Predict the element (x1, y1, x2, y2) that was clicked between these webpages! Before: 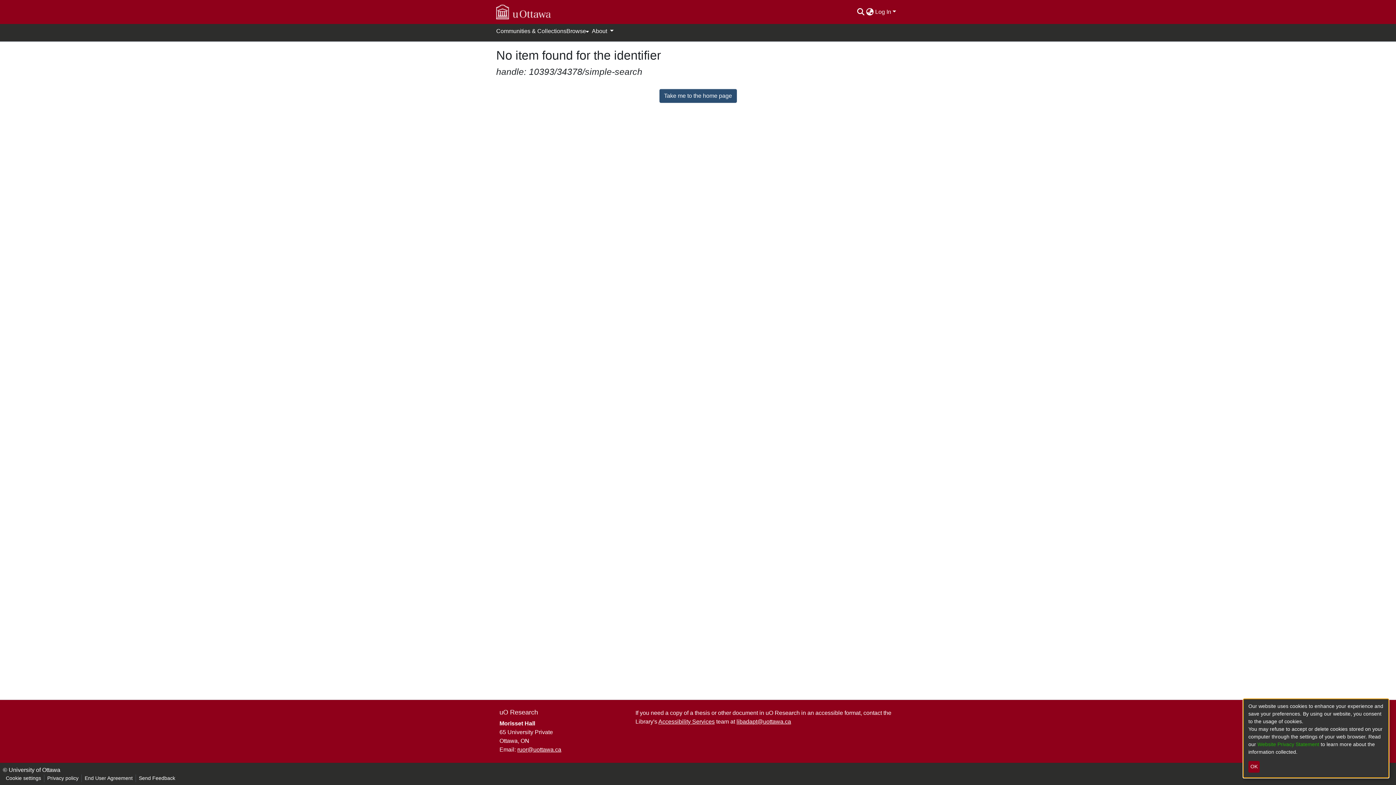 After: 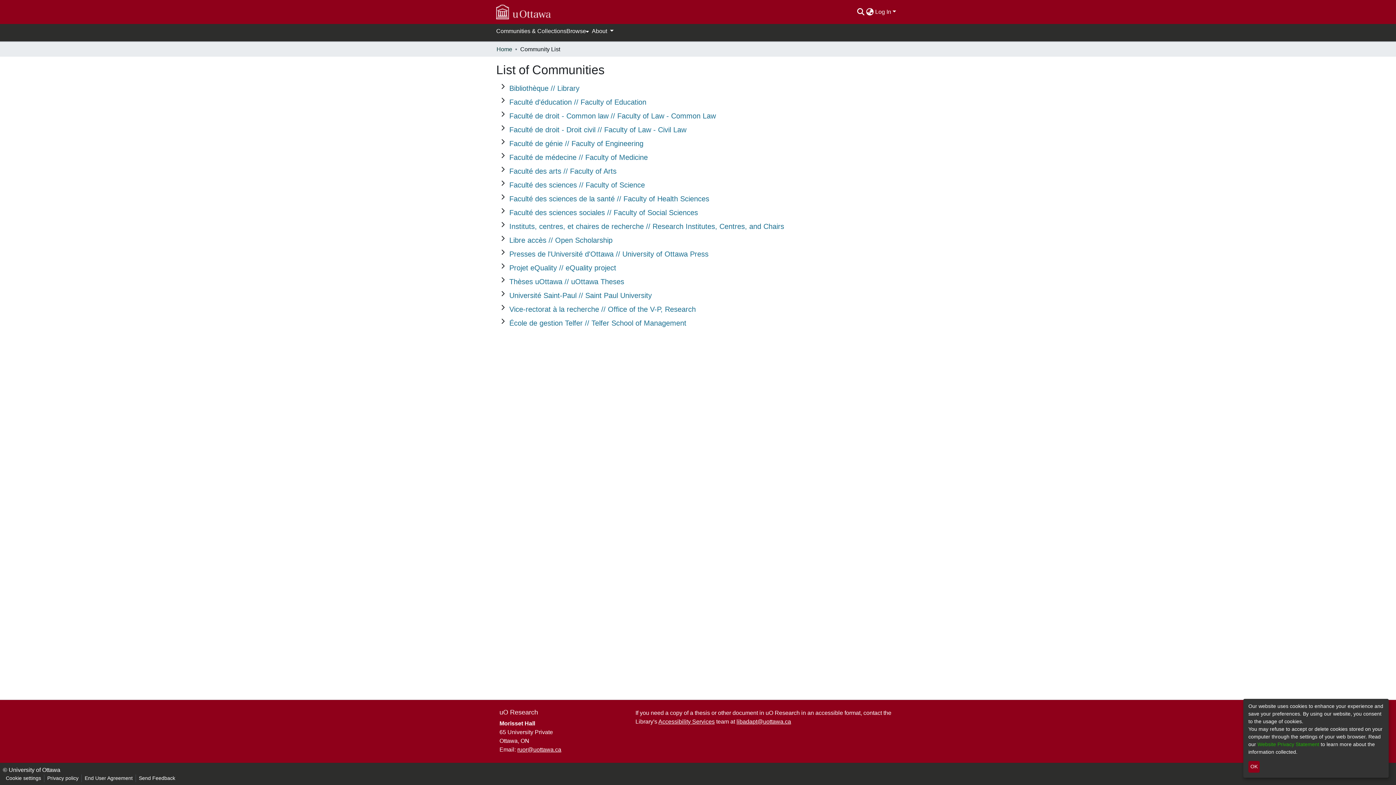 Action: label: Communities & Collections bbox: (496, 26, 566, 35)